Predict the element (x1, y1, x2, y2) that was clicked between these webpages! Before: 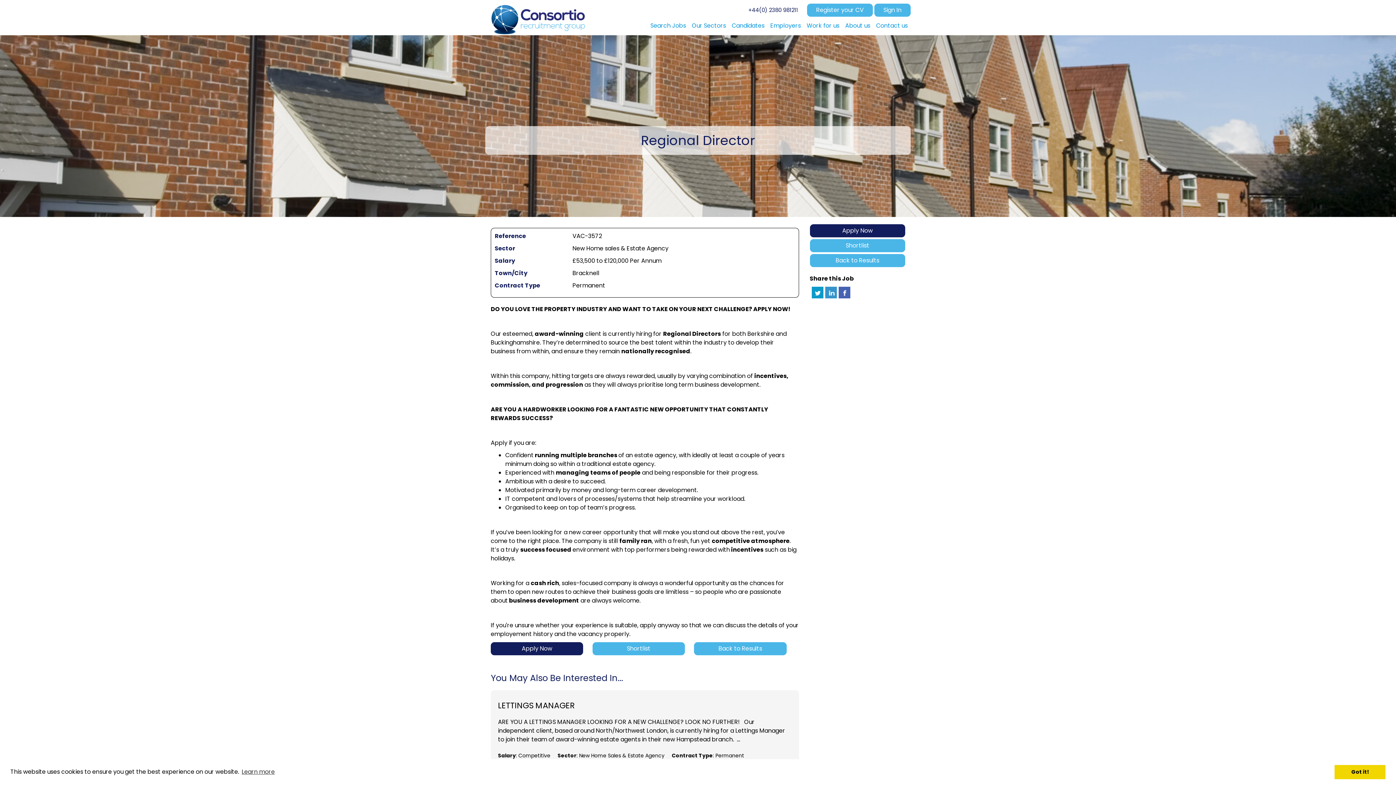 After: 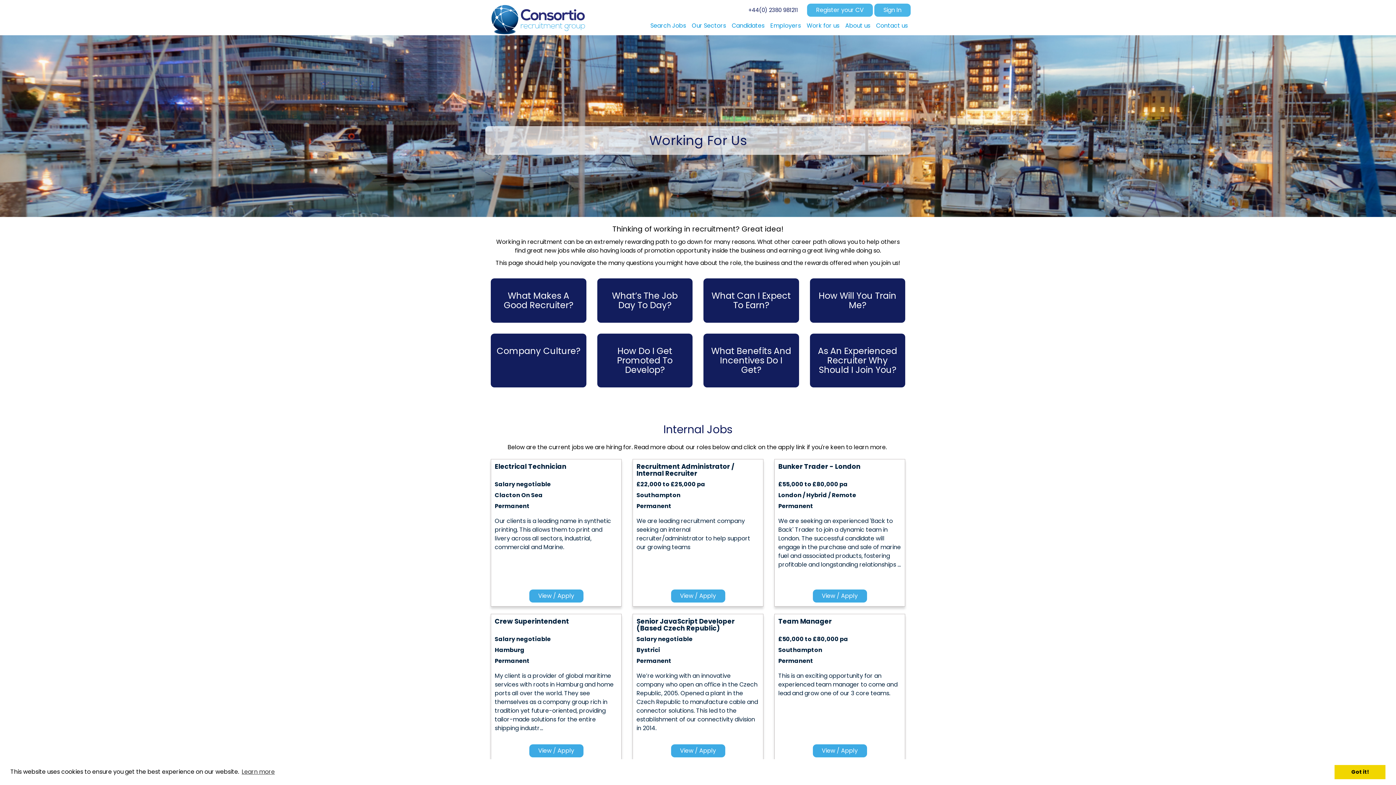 Action: bbox: (804, 20, 842, 31) label: Work for us